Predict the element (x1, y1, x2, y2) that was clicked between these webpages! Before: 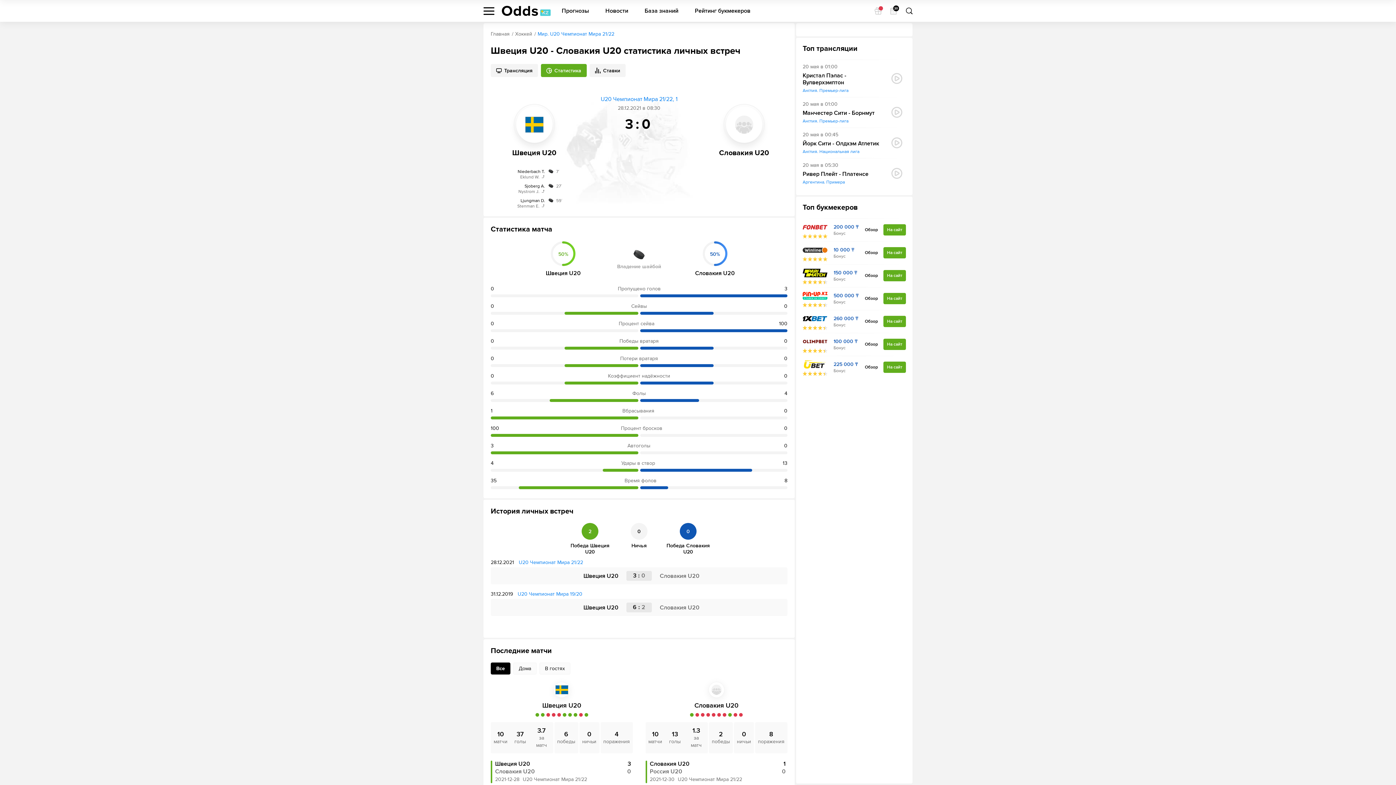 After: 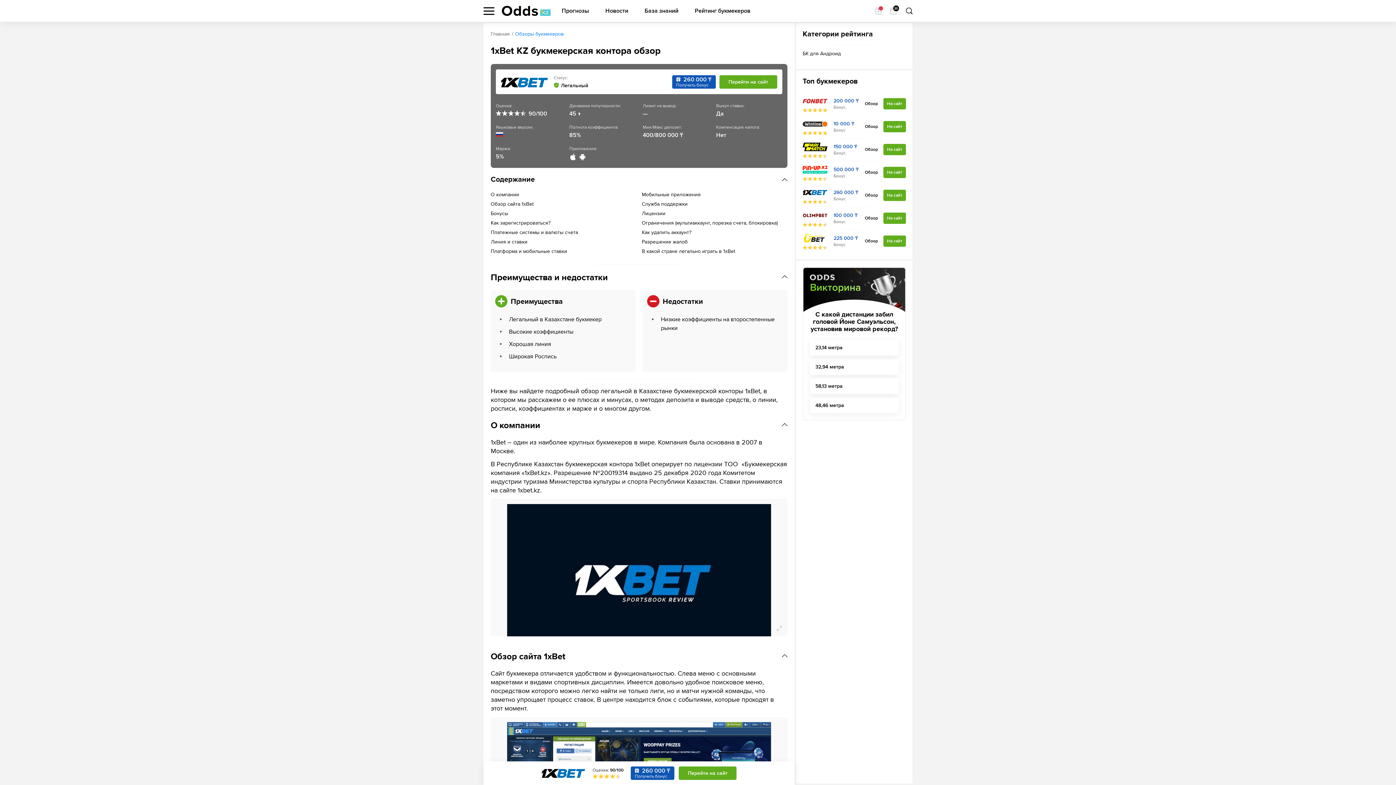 Action: label: Обзор bbox: (861, 316, 881, 327)